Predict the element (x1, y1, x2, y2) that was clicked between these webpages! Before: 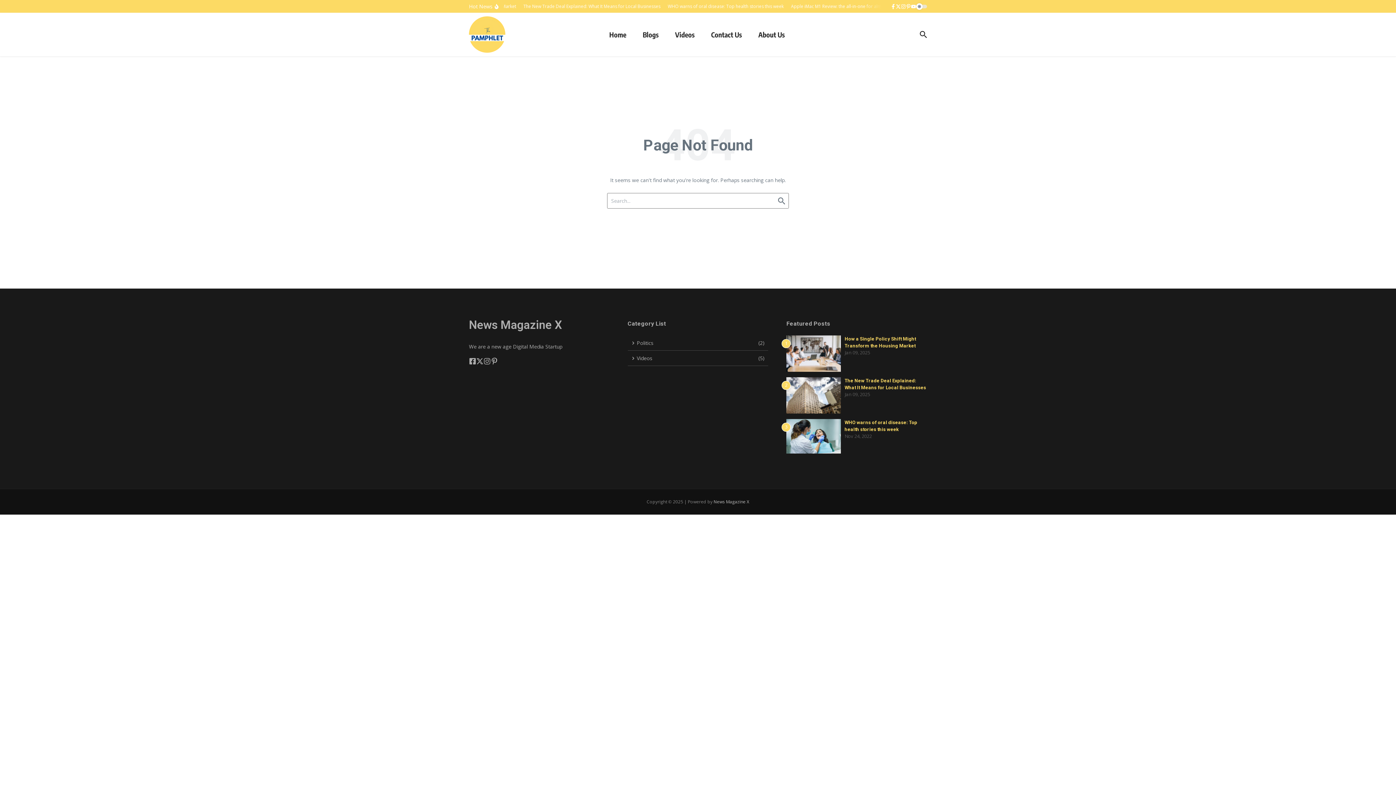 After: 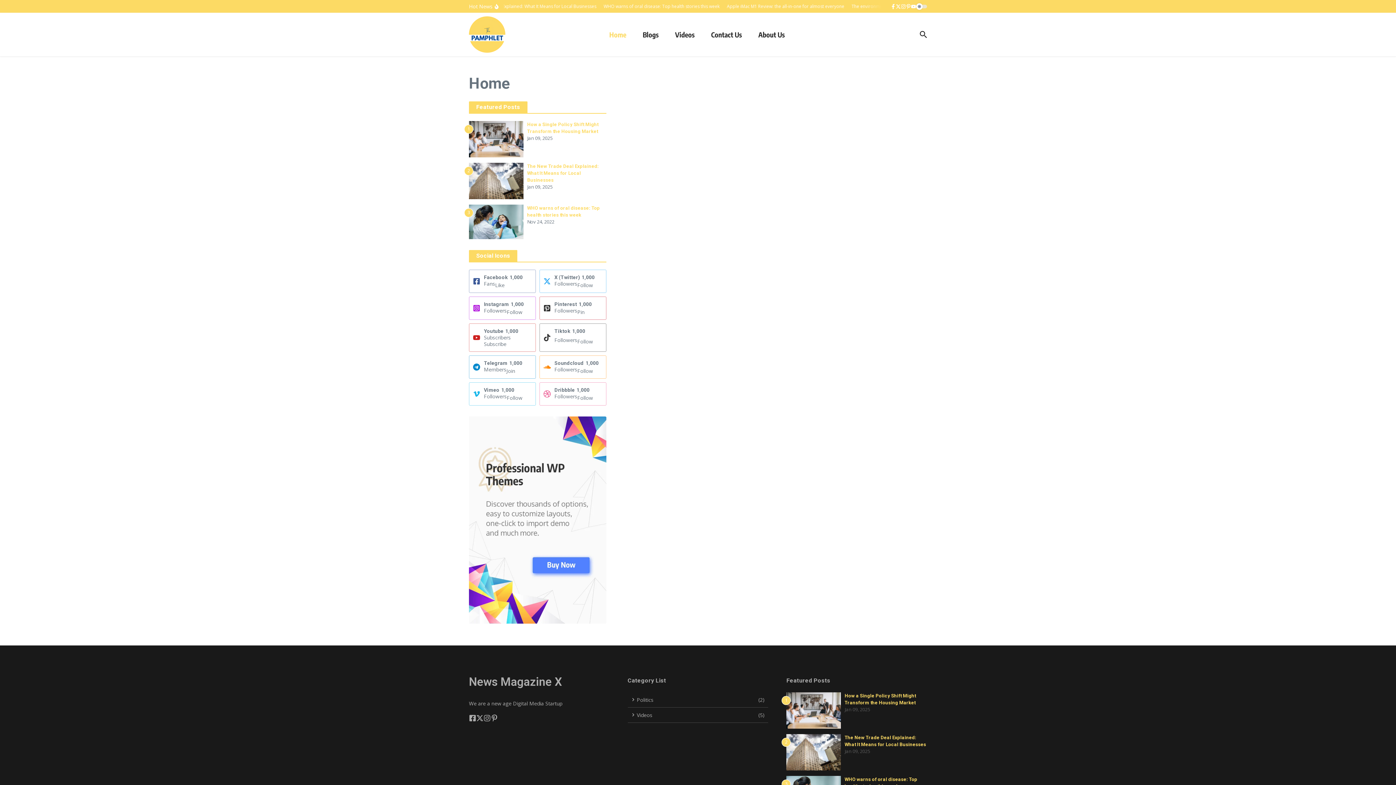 Action: label: Home bbox: (605, 25, 630, 43)